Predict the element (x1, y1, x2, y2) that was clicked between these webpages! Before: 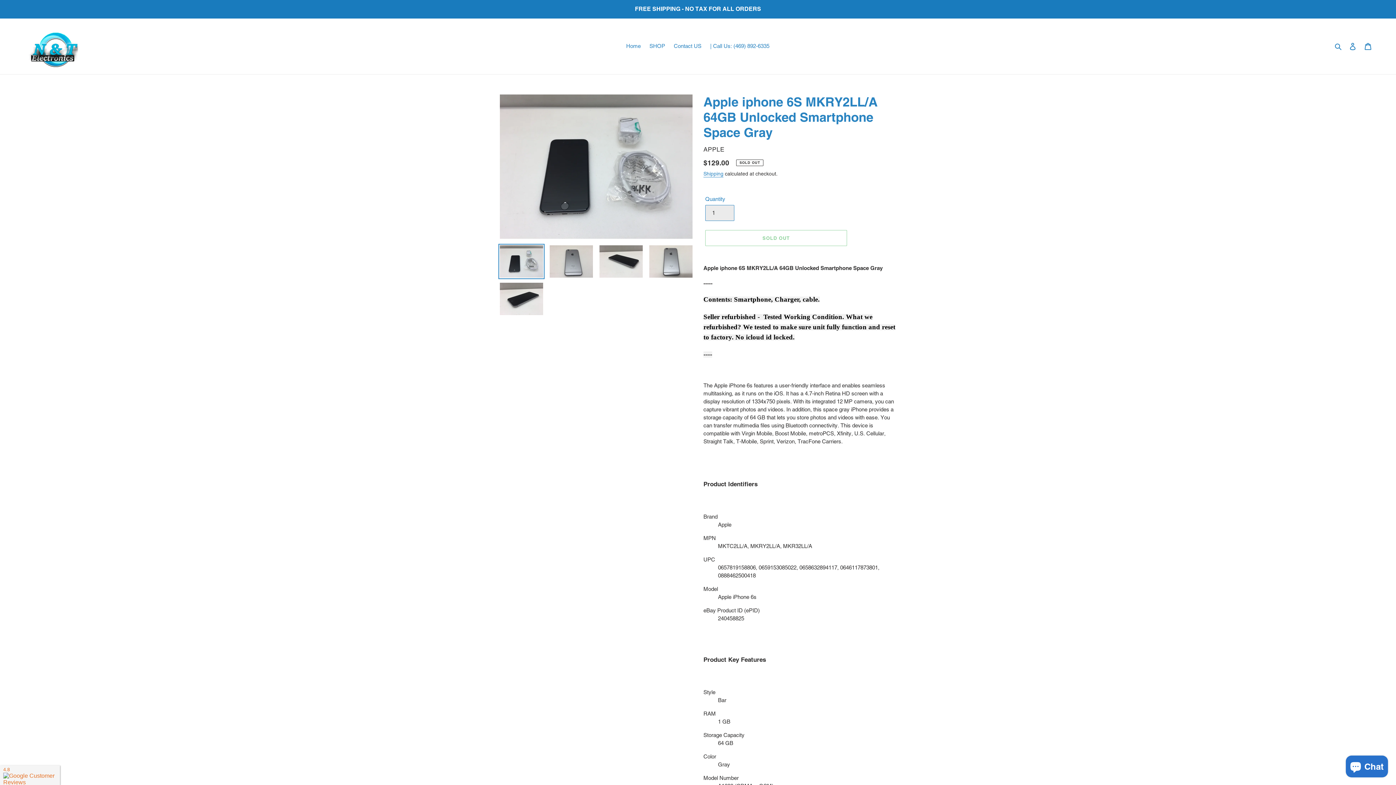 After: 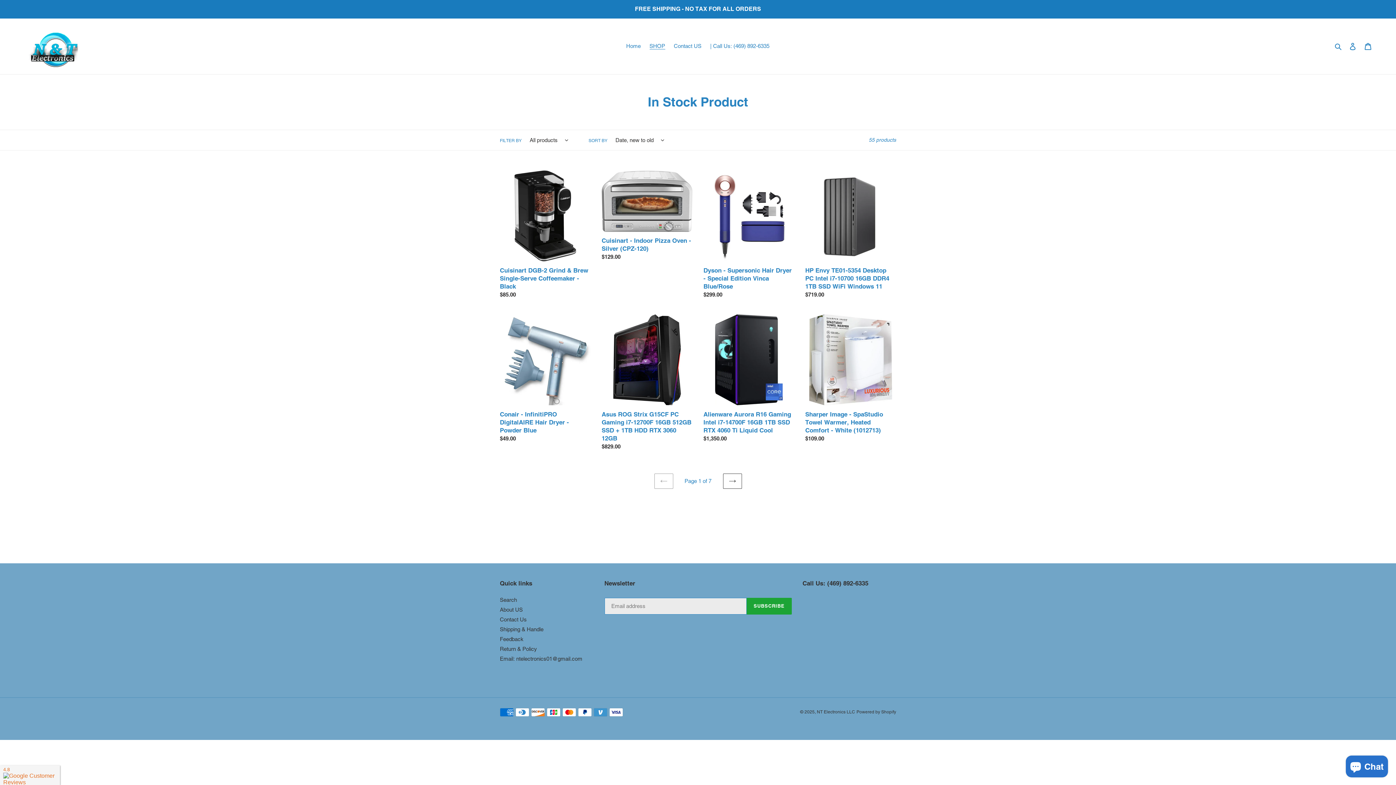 Action: bbox: (646, 41, 668, 51) label: SHOP